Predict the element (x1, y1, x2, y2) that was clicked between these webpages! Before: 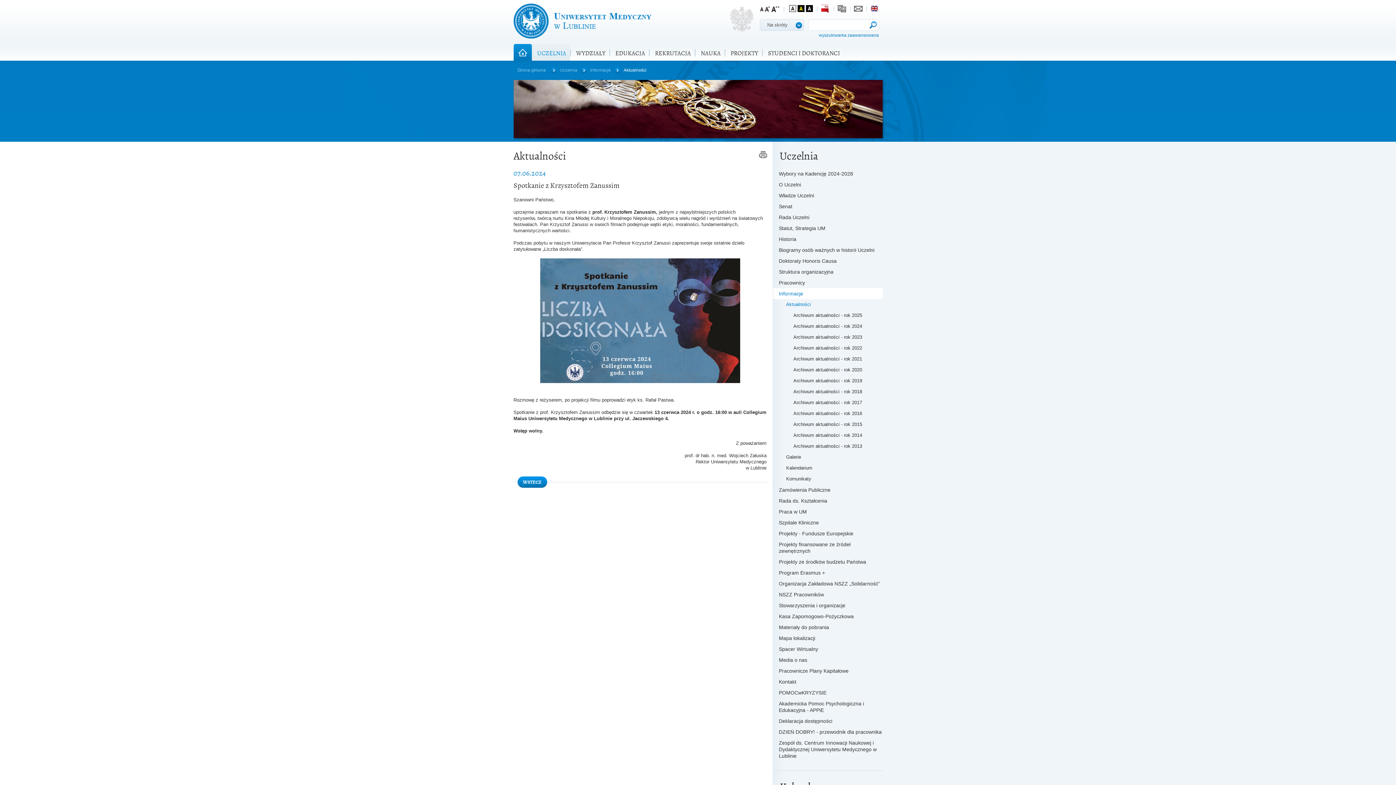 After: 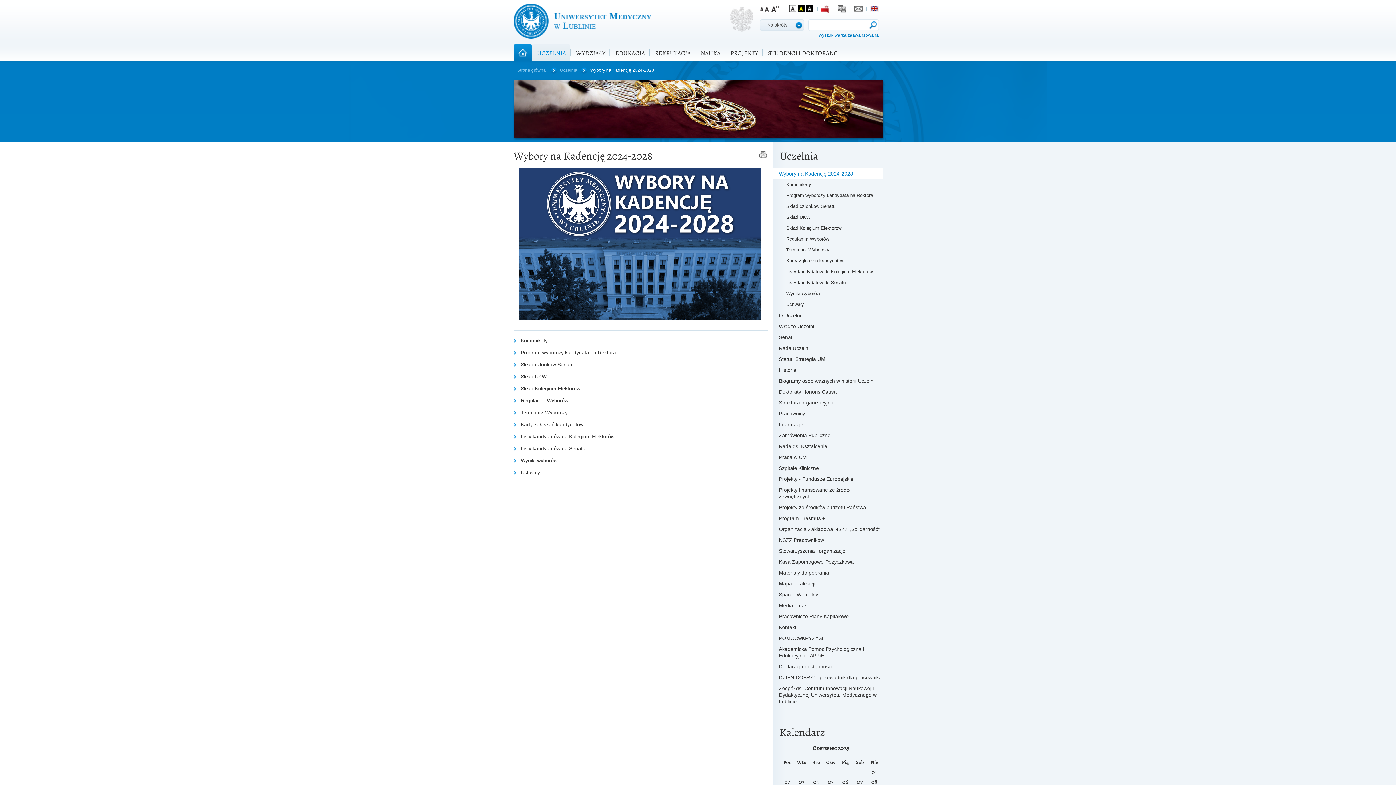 Action: label: Wybory na Kadencję 2024-2028 bbox: (772, 168, 882, 179)